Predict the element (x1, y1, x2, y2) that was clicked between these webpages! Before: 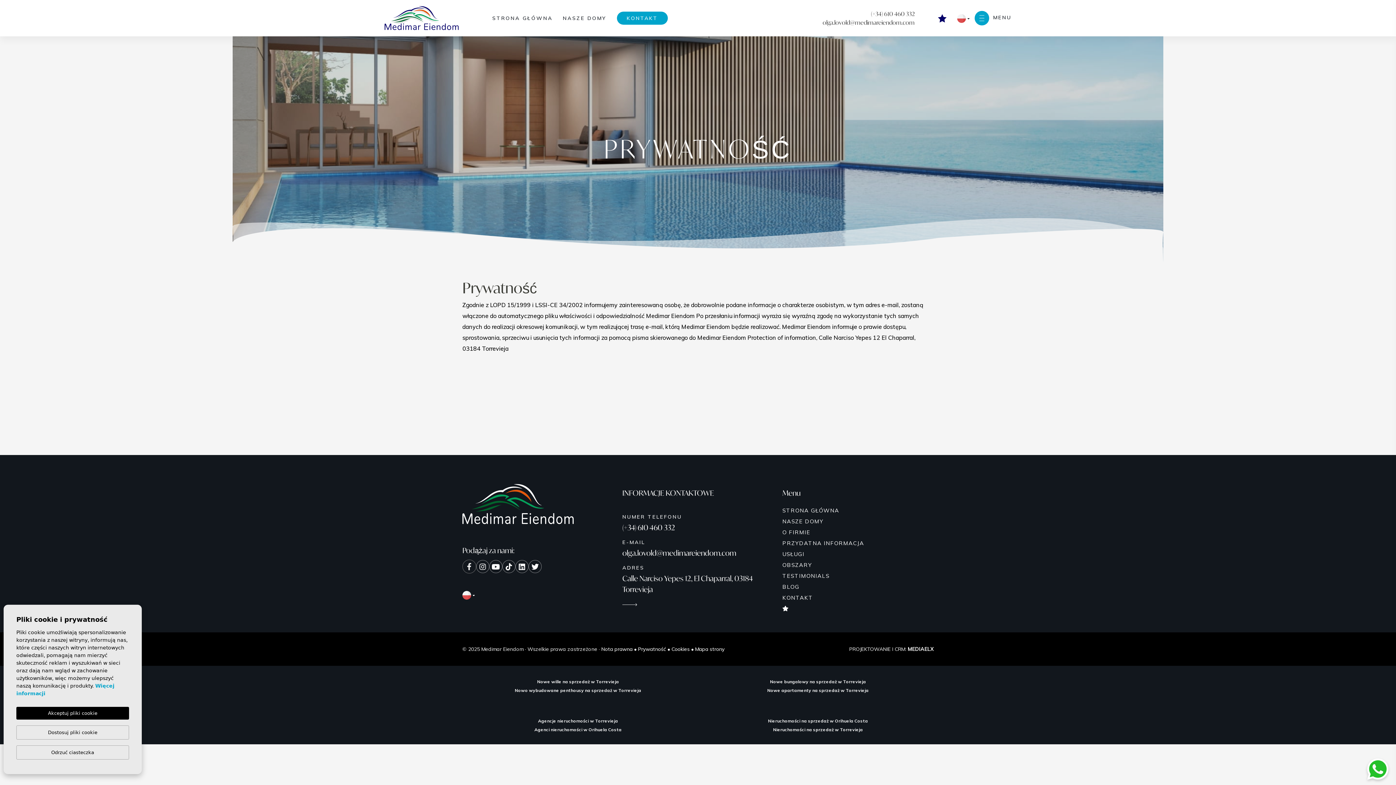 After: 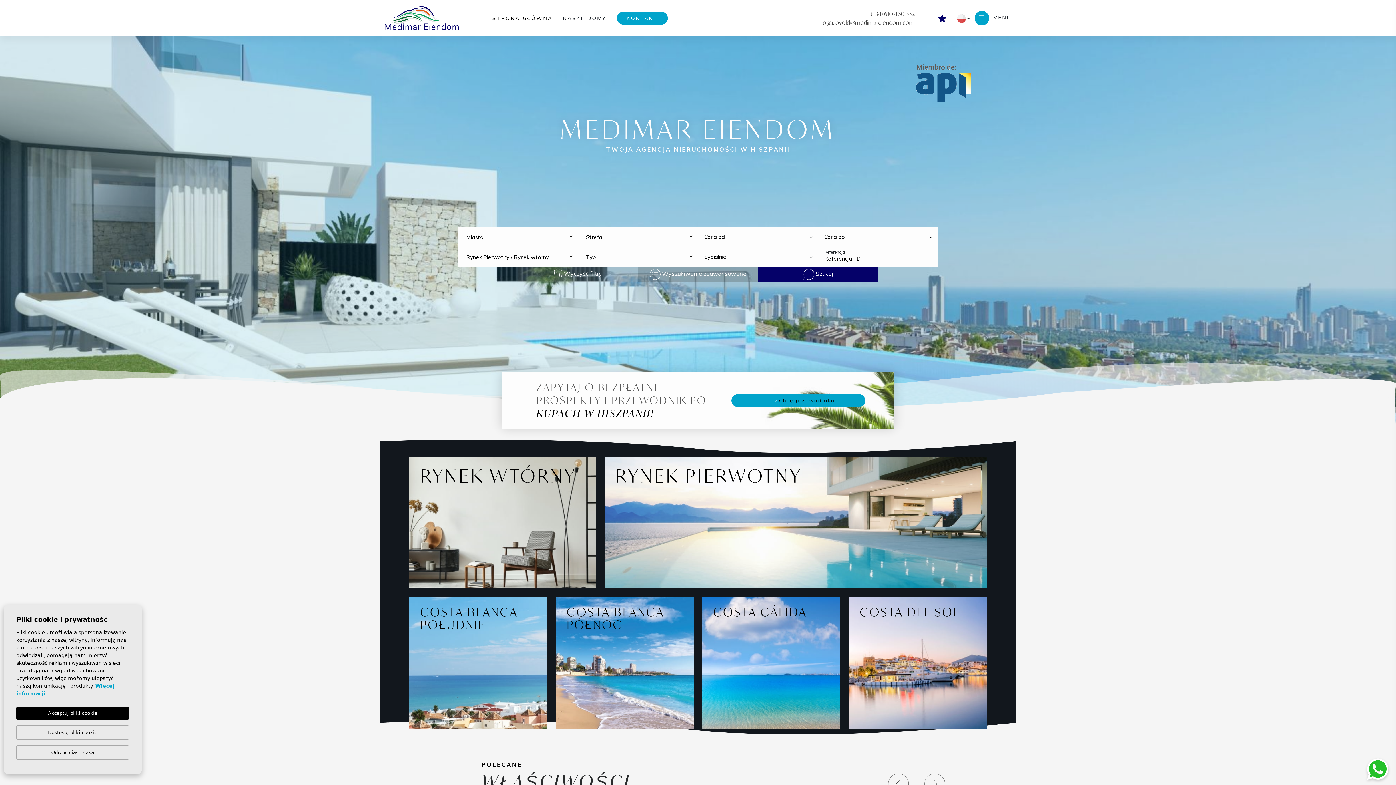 Action: bbox: (370, 6, 472, 30)